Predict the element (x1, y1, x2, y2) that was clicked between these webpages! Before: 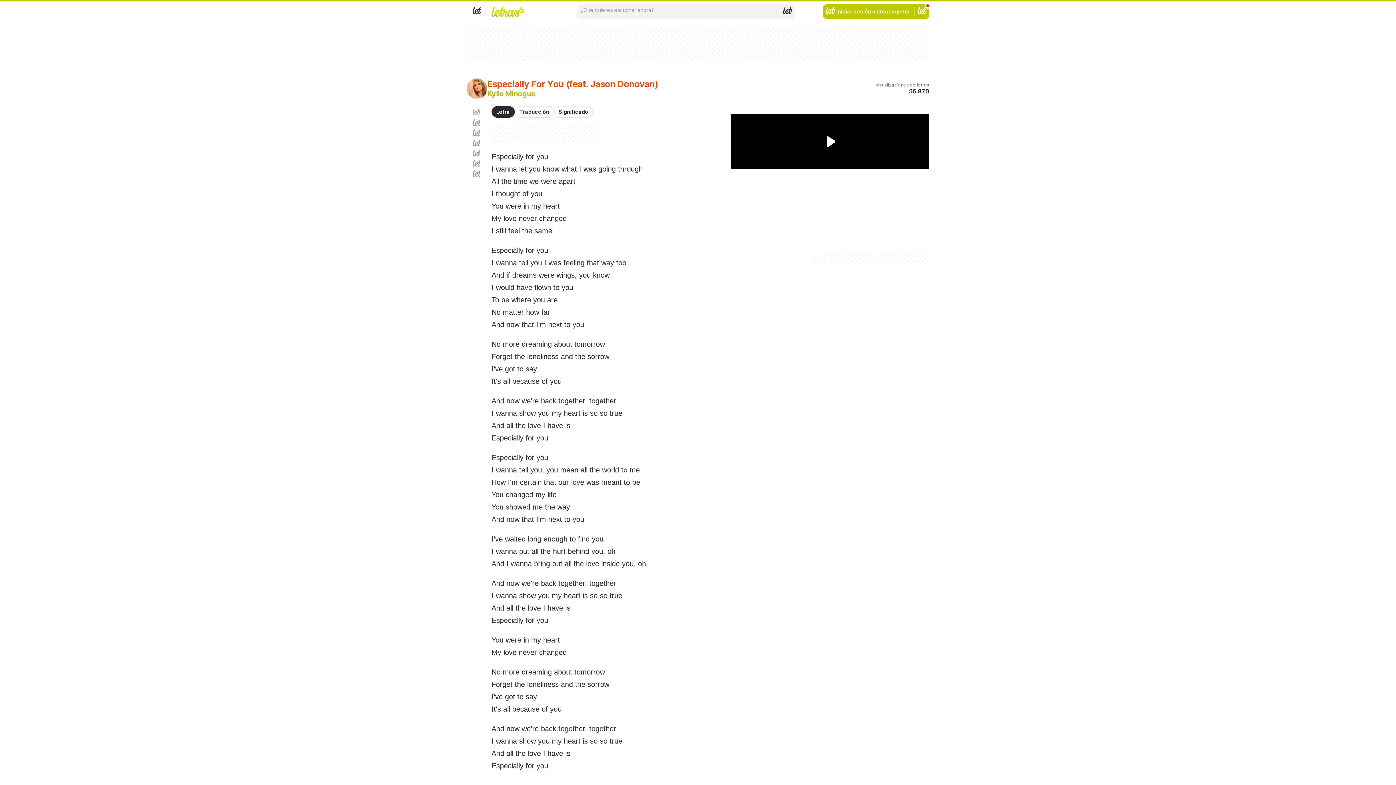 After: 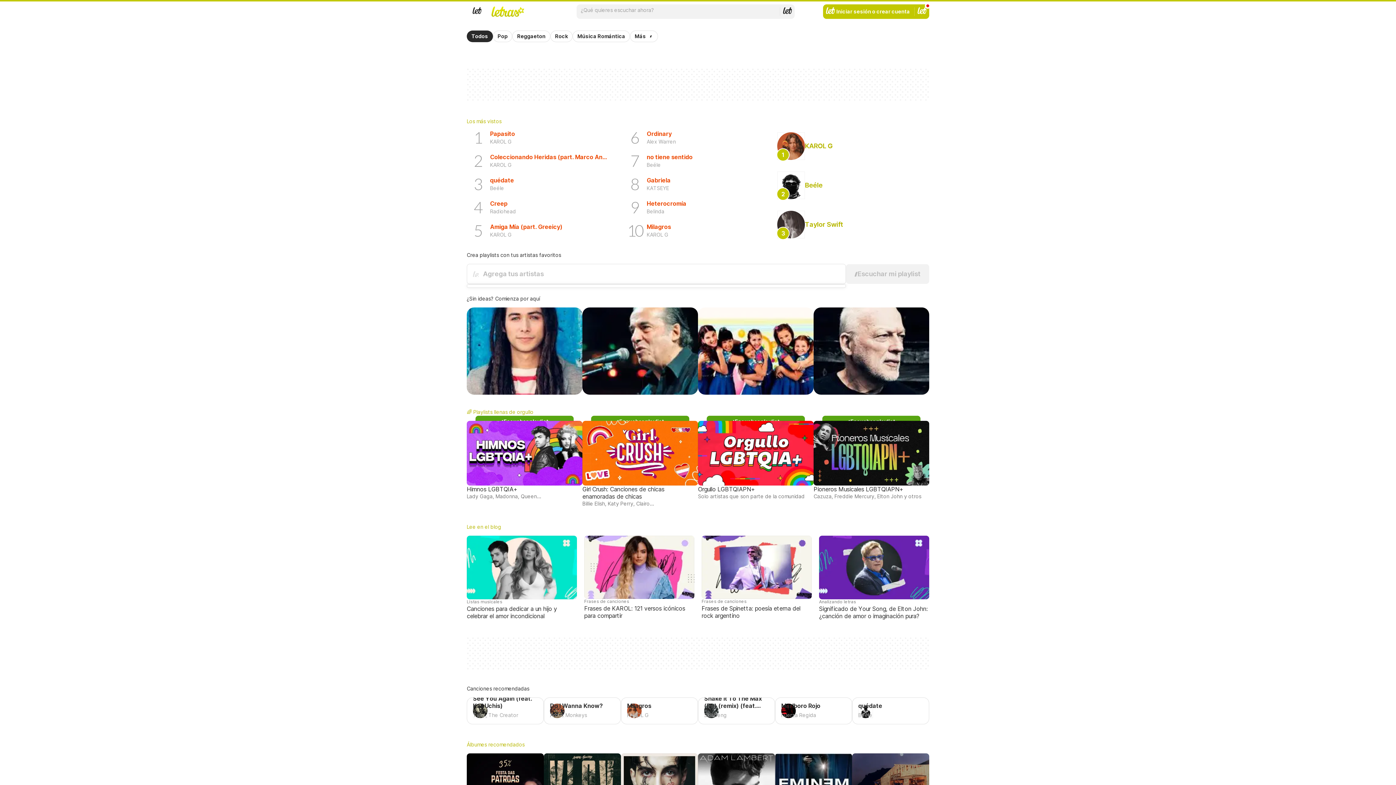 Action: label: LETRAS.COM - Letras de canciones
Portada bbox: (487, 4, 528, 18)